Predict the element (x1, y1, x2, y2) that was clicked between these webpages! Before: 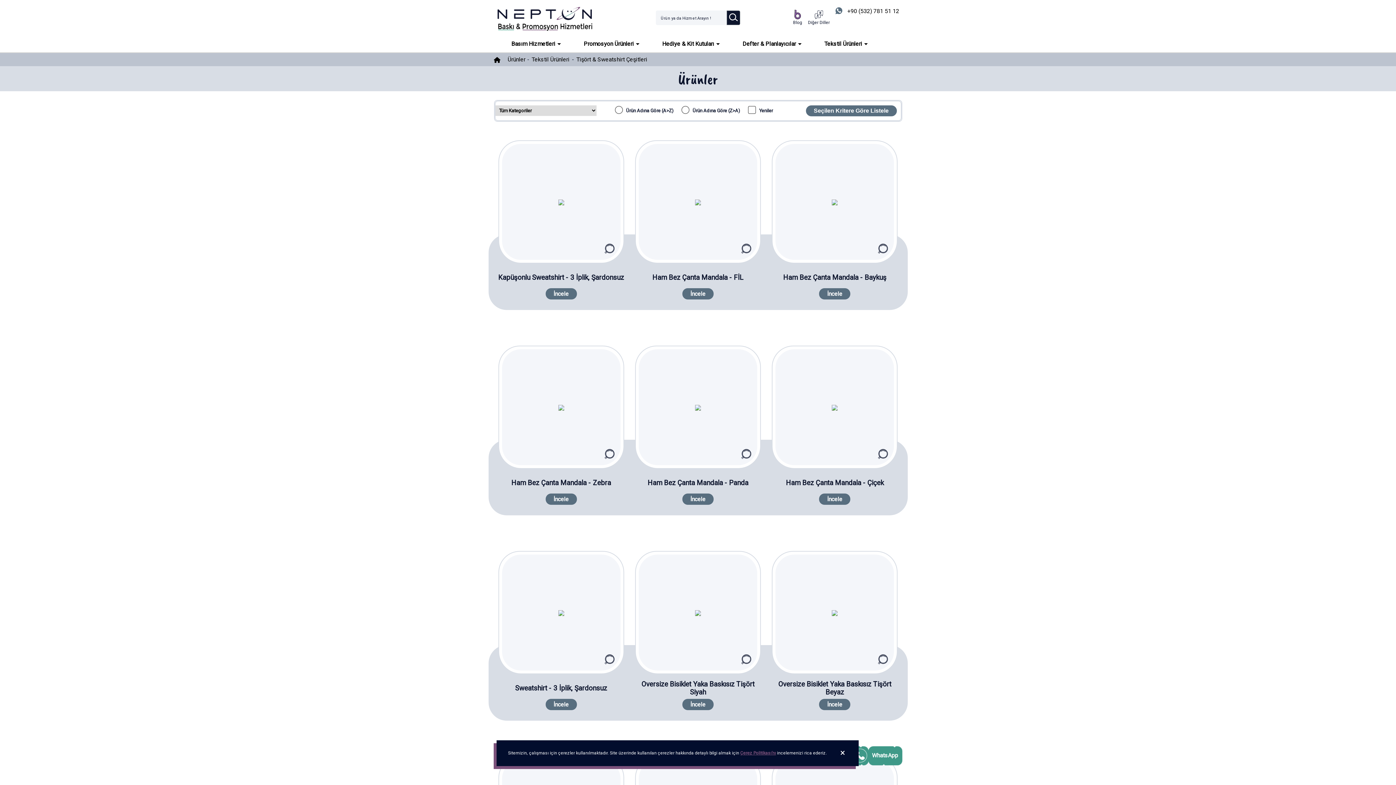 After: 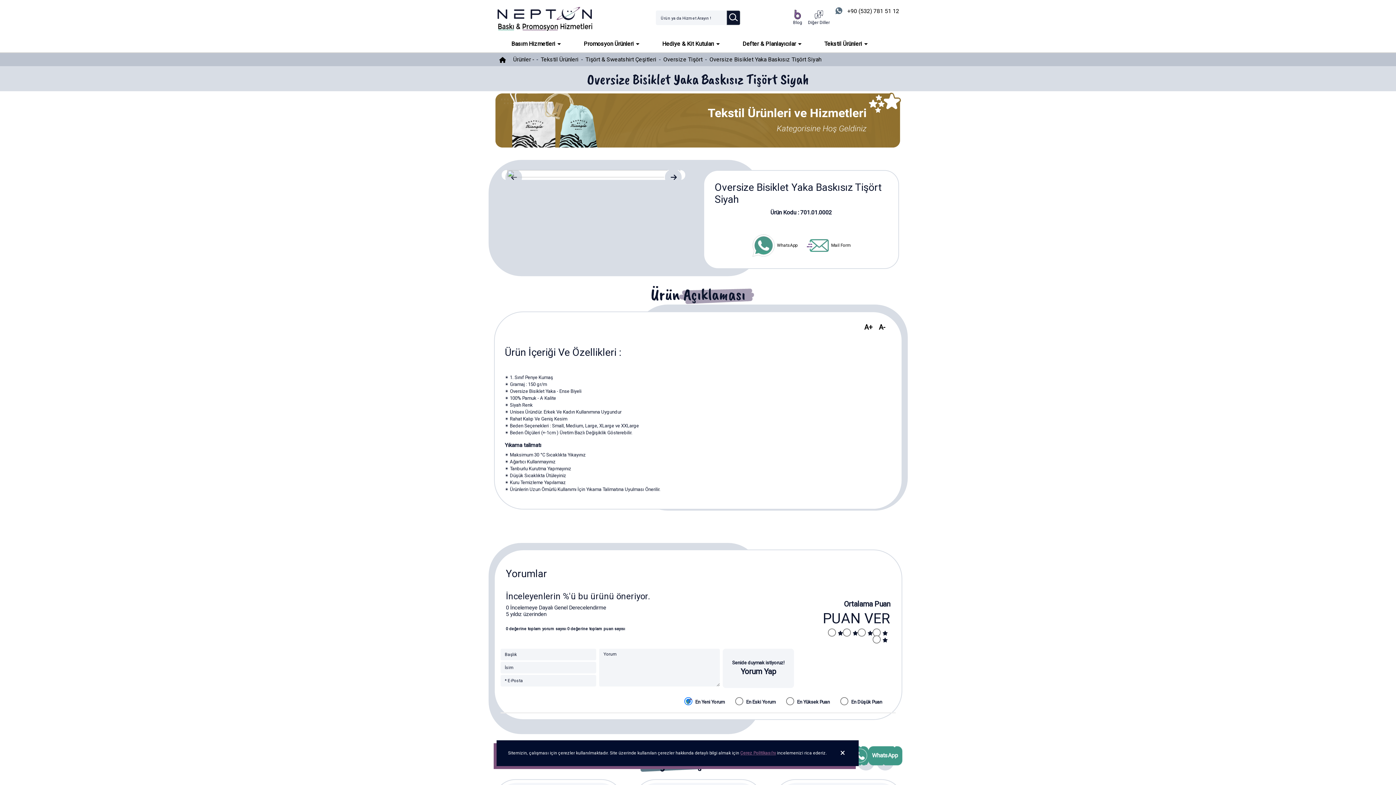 Action: label: İncele bbox: (682, 699, 713, 710)